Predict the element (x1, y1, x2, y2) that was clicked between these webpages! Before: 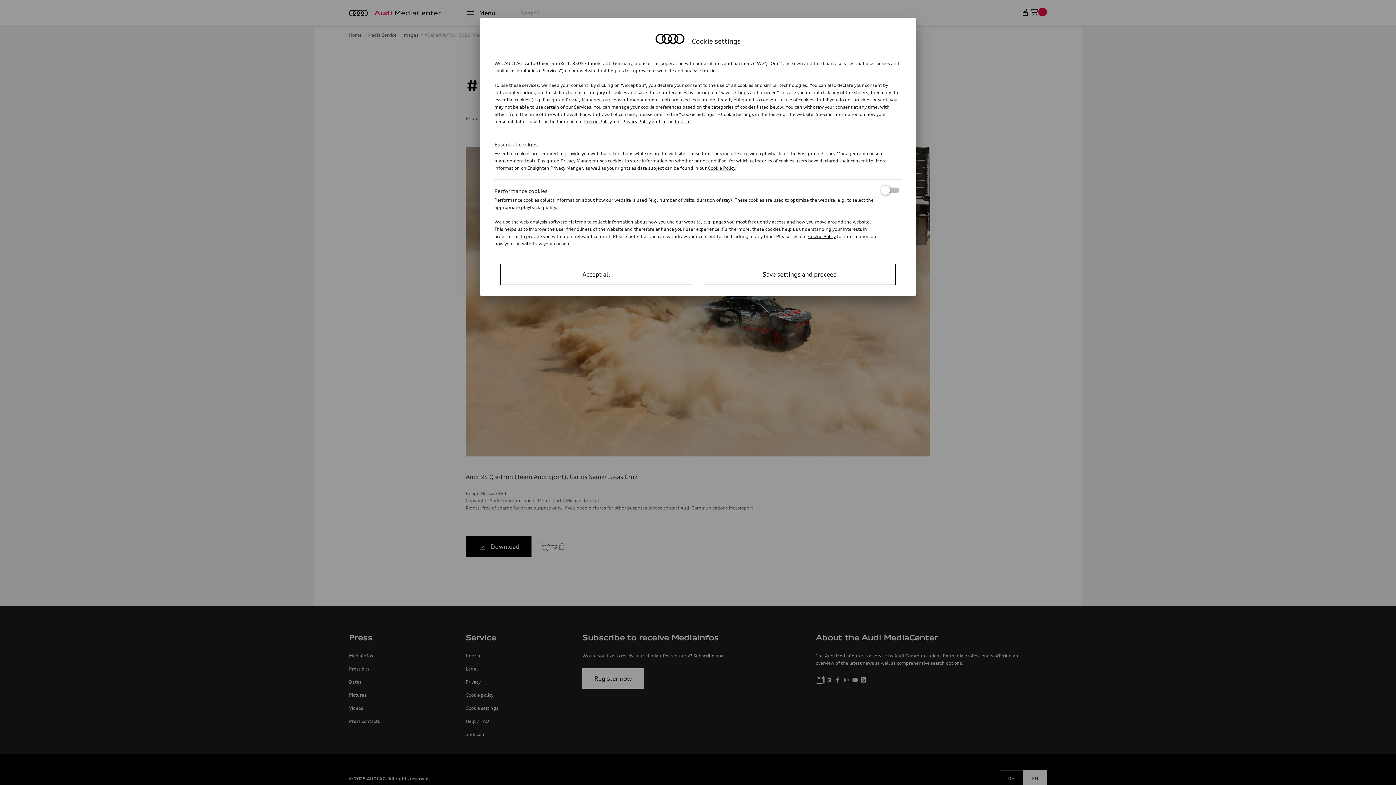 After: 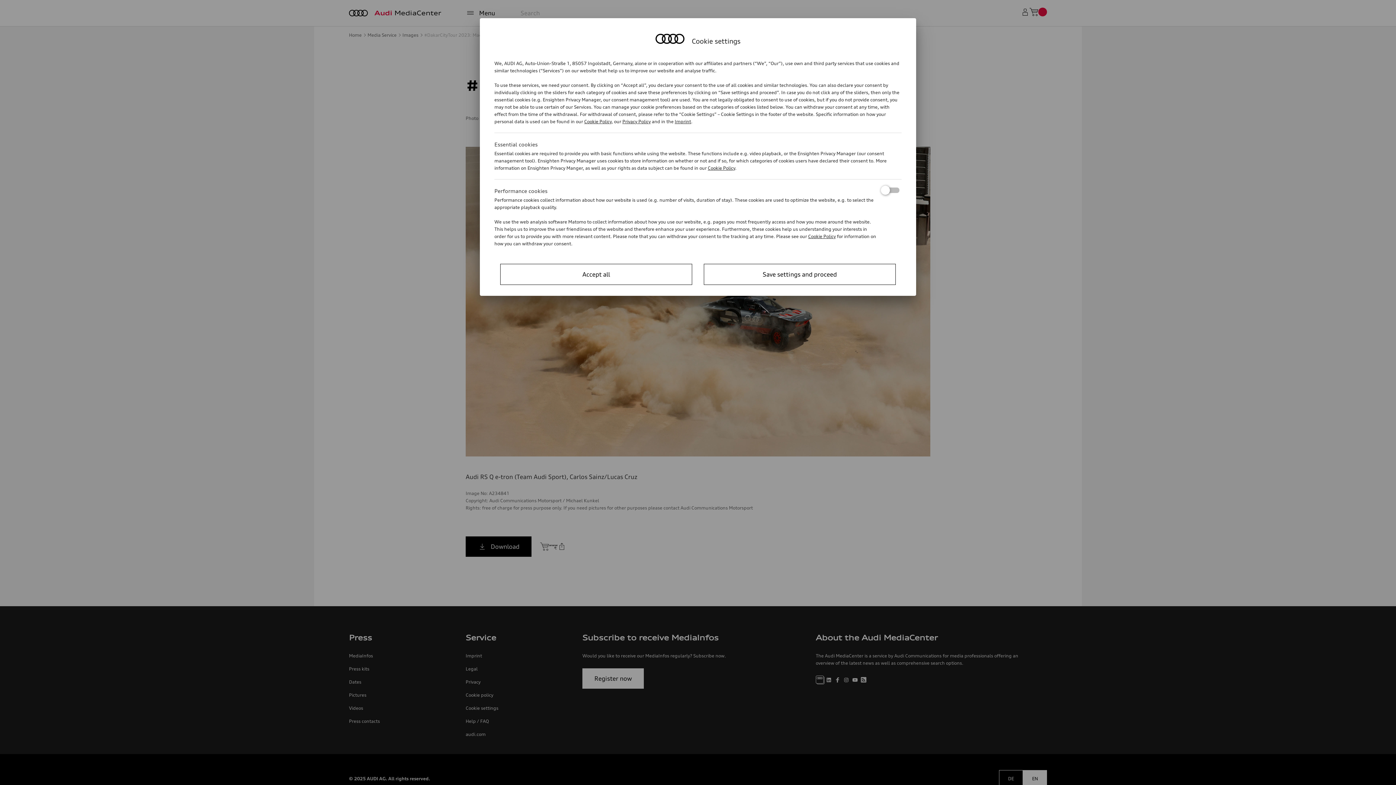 Action: bbox: (622, 118, 650, 124) label: Privacy Policy